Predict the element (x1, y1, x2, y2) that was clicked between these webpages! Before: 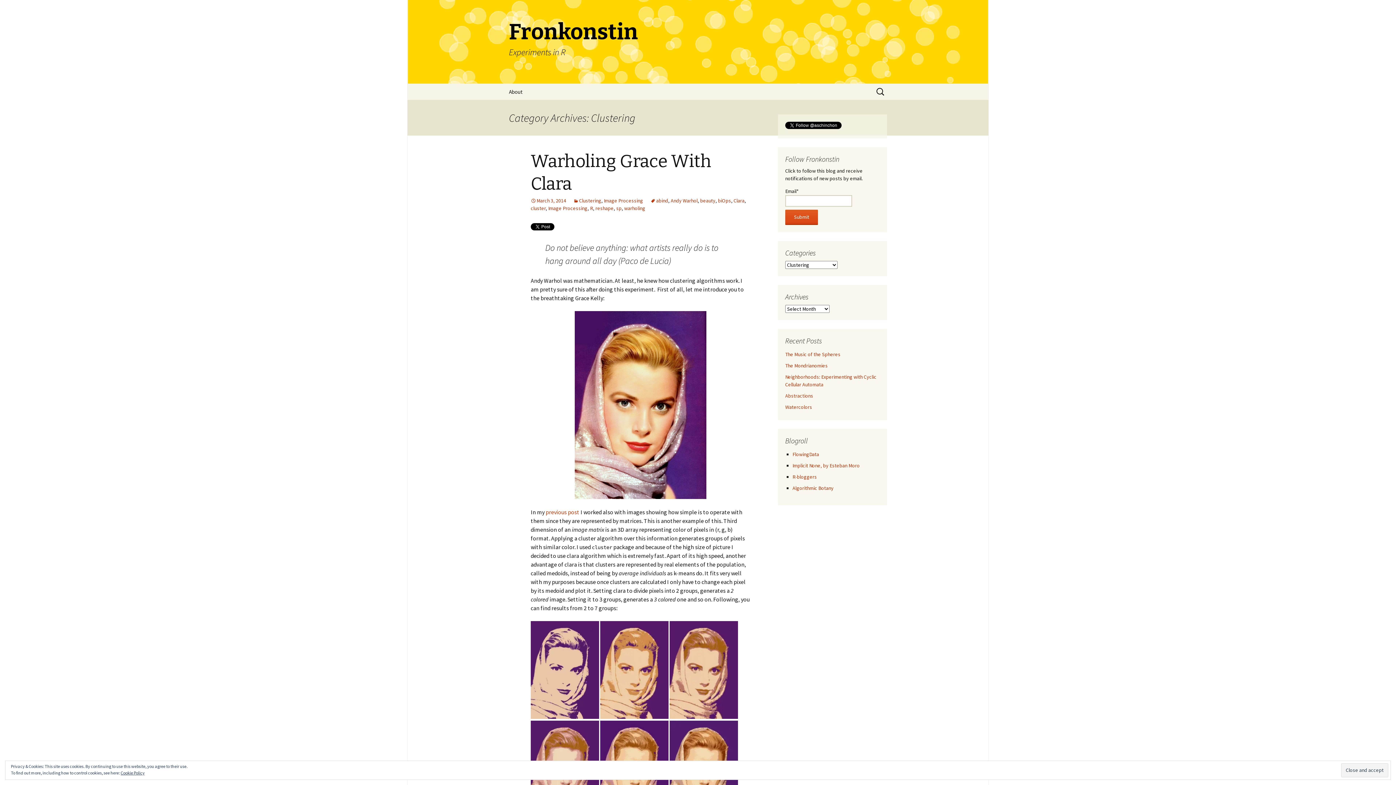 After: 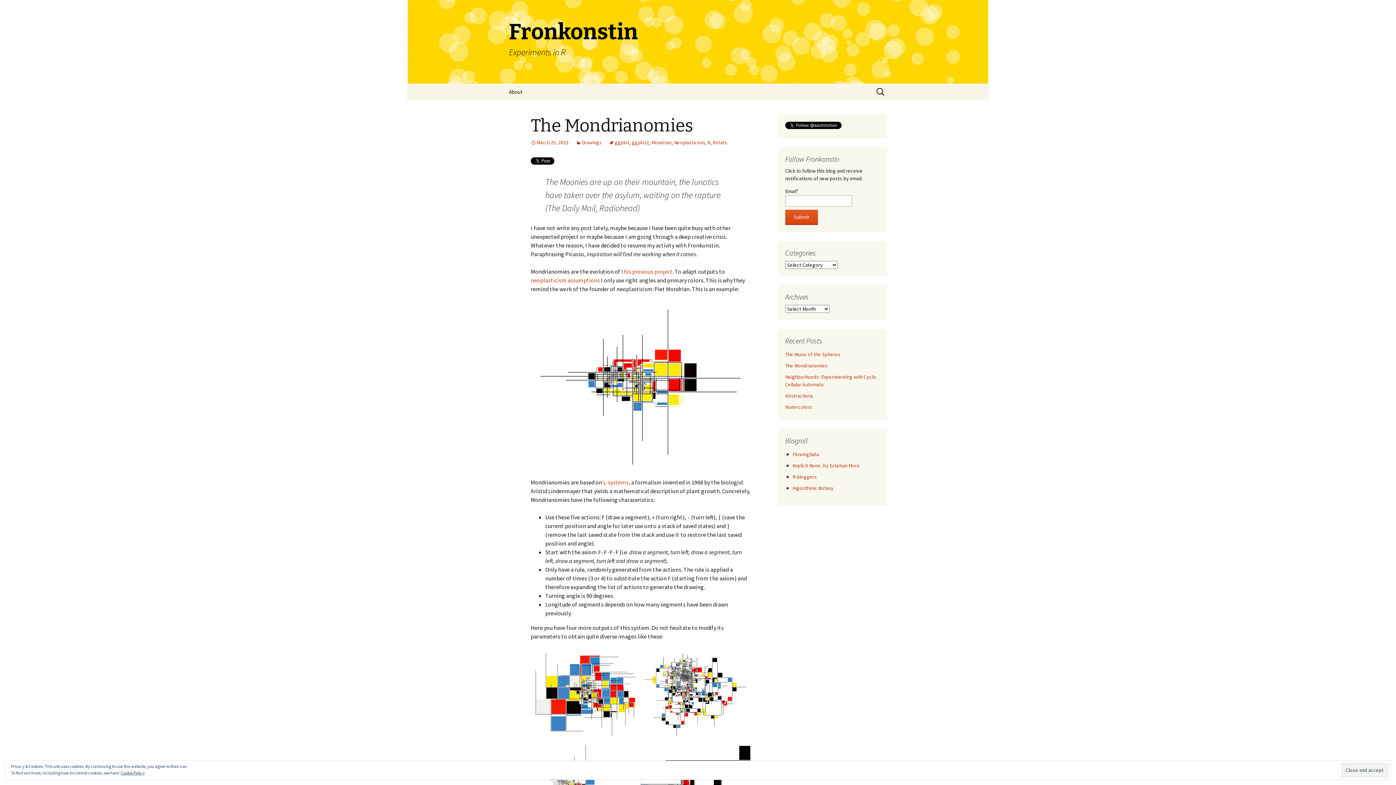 Action: bbox: (785, 362, 828, 369) label: The Mondrianomies